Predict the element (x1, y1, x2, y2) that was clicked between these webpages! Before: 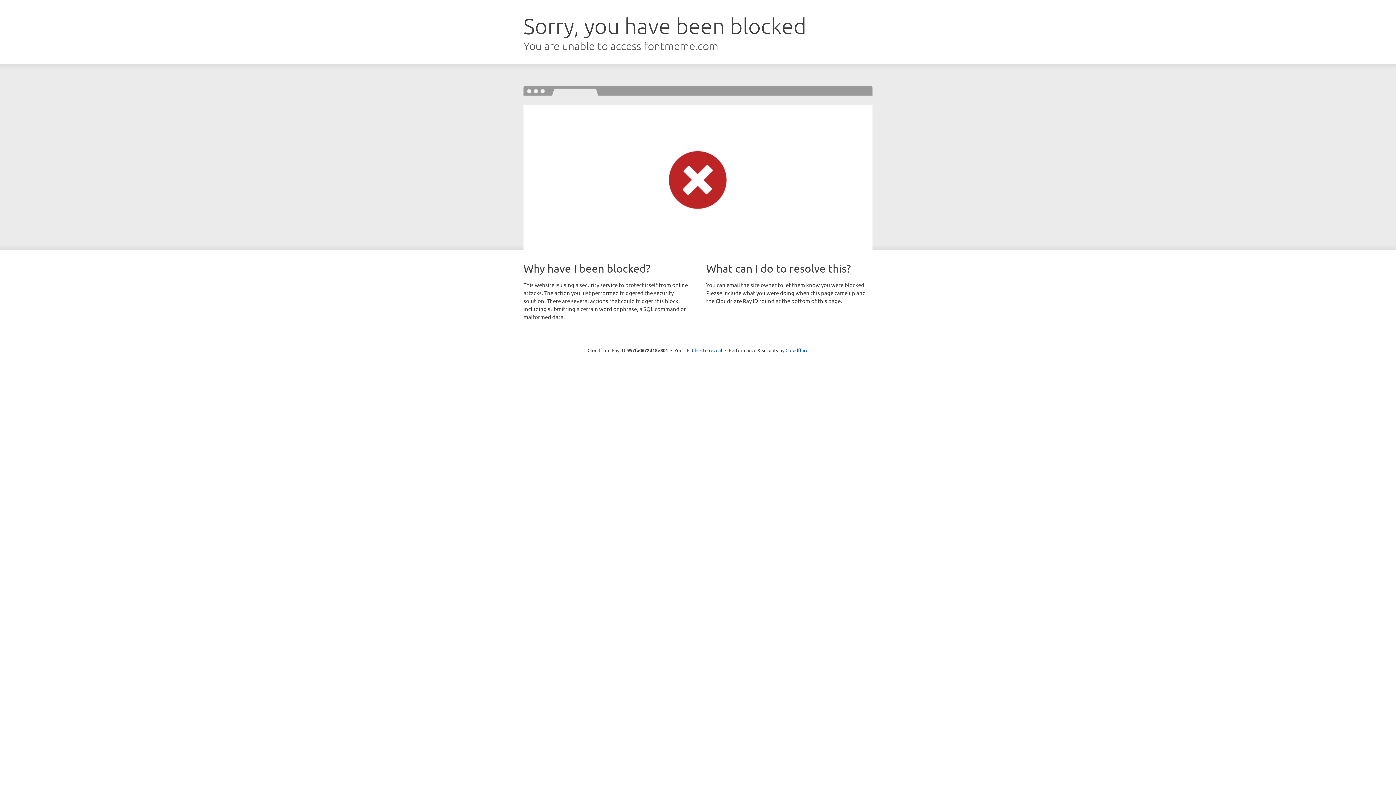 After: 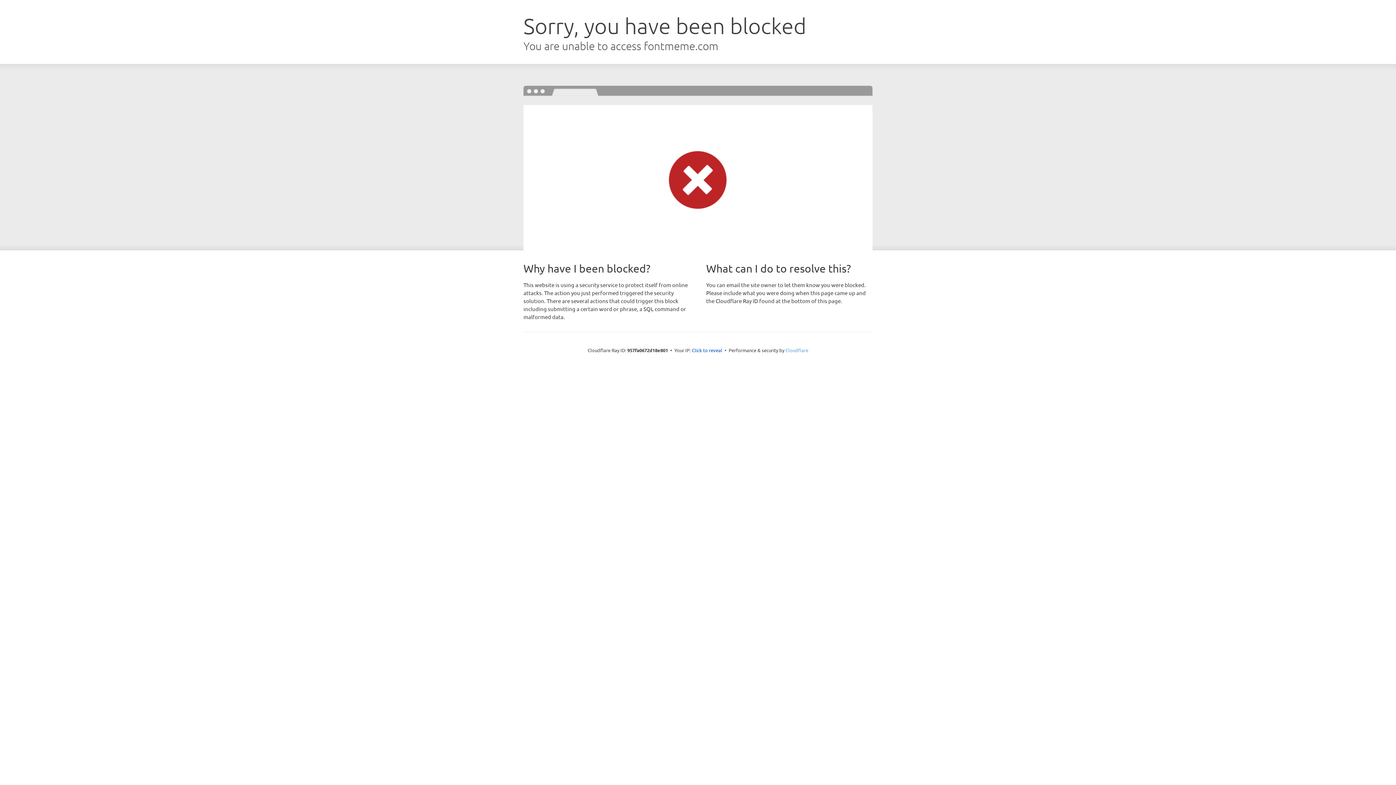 Action: bbox: (785, 347, 808, 353) label: Cloudflare